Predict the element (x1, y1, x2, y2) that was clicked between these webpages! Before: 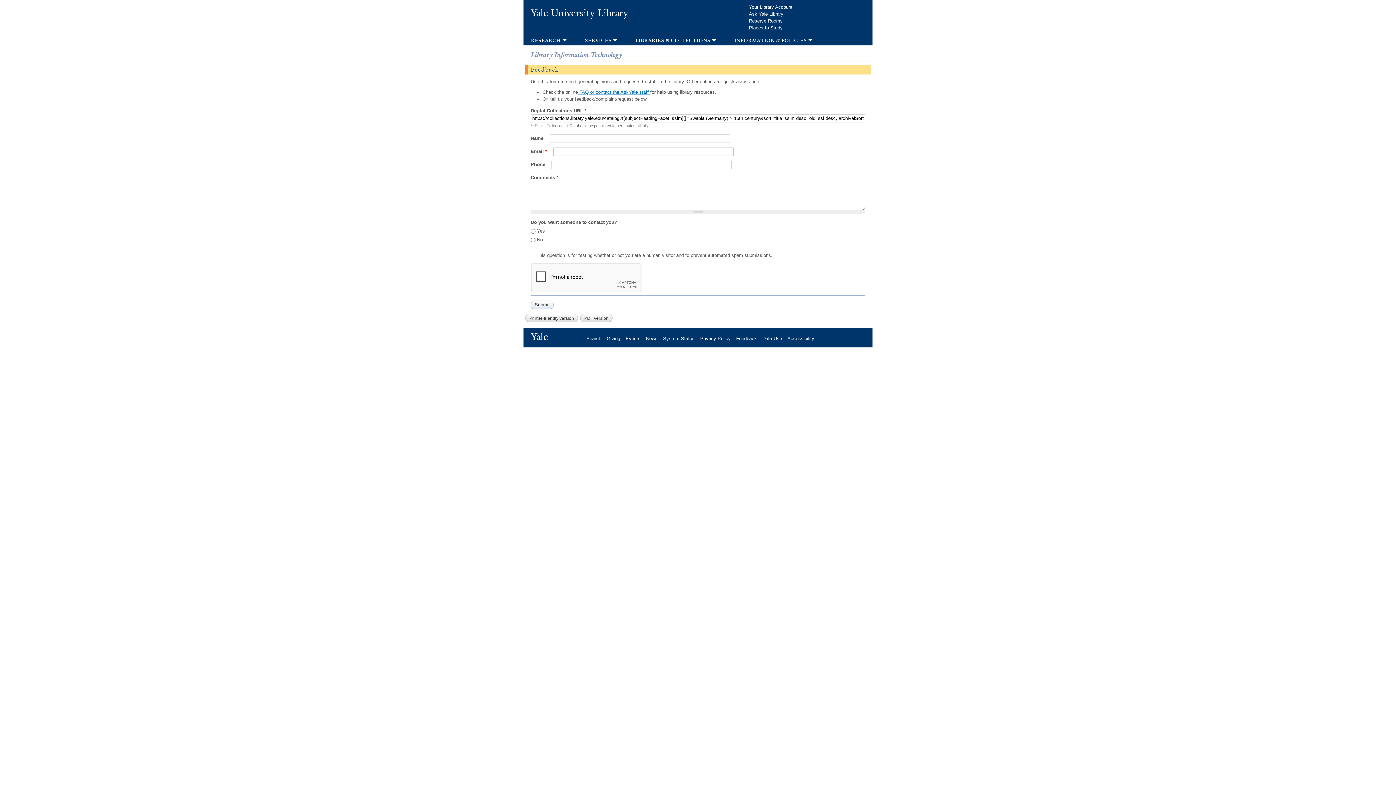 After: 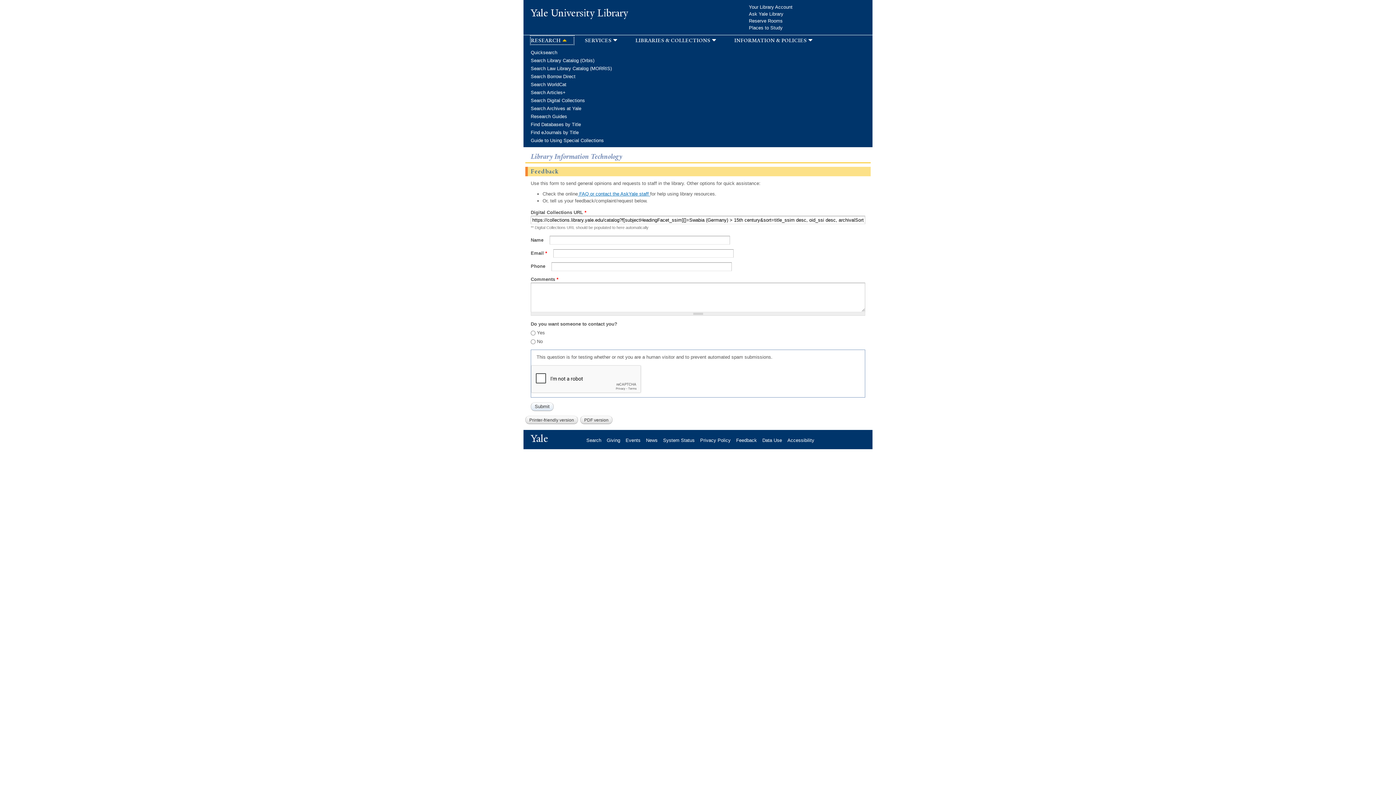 Action: bbox: (530, 36, 573, 44) label: research